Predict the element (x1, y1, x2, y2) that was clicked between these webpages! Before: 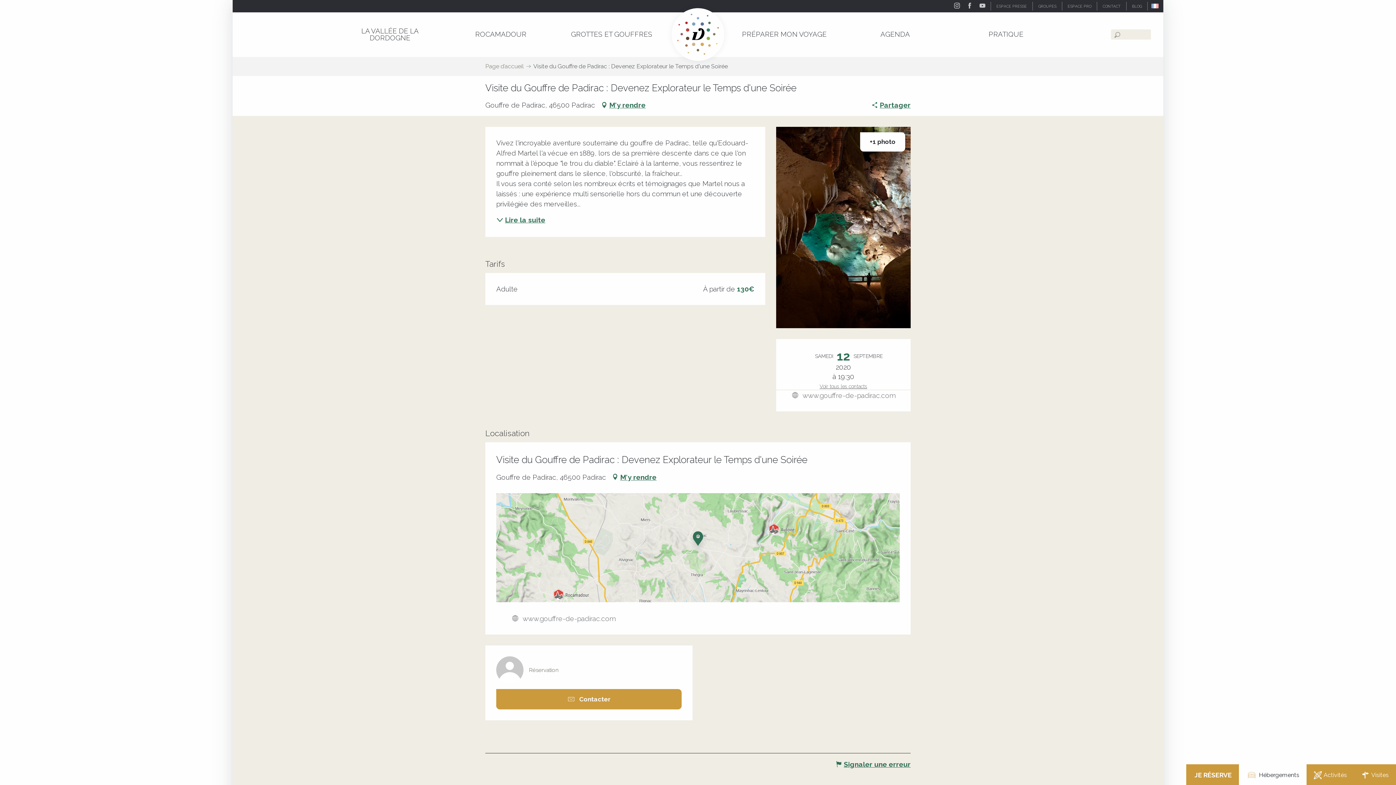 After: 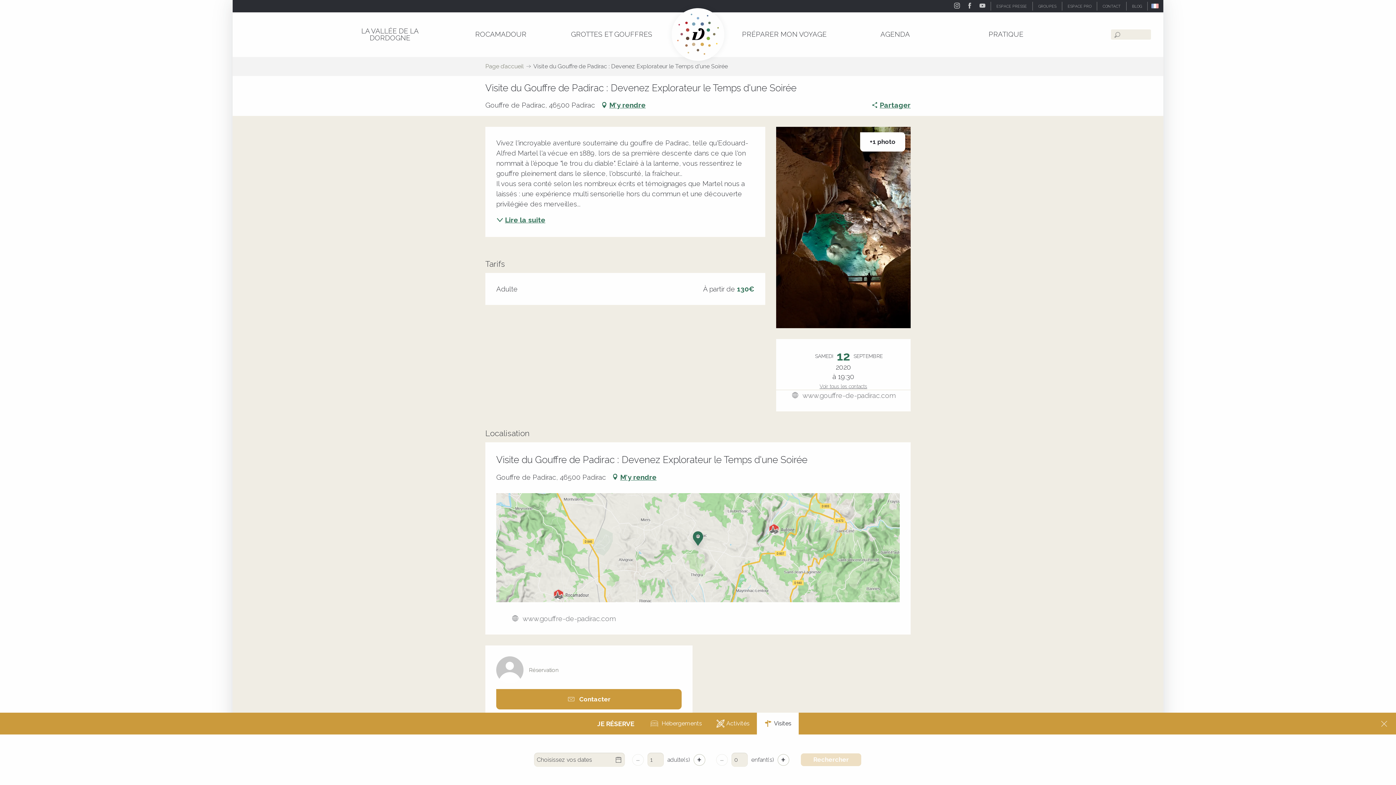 Action: bbox: (1354, 764, 1396, 786) label: Visites